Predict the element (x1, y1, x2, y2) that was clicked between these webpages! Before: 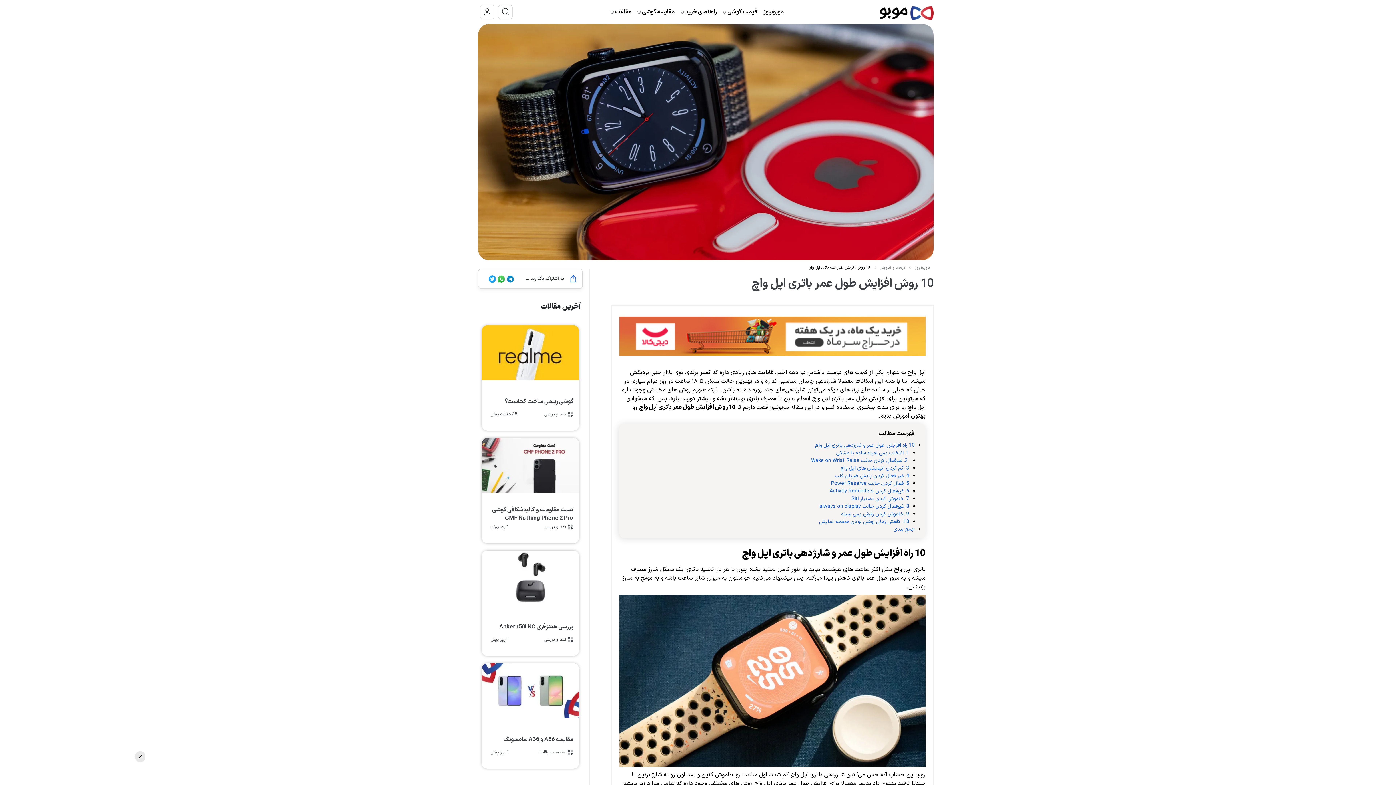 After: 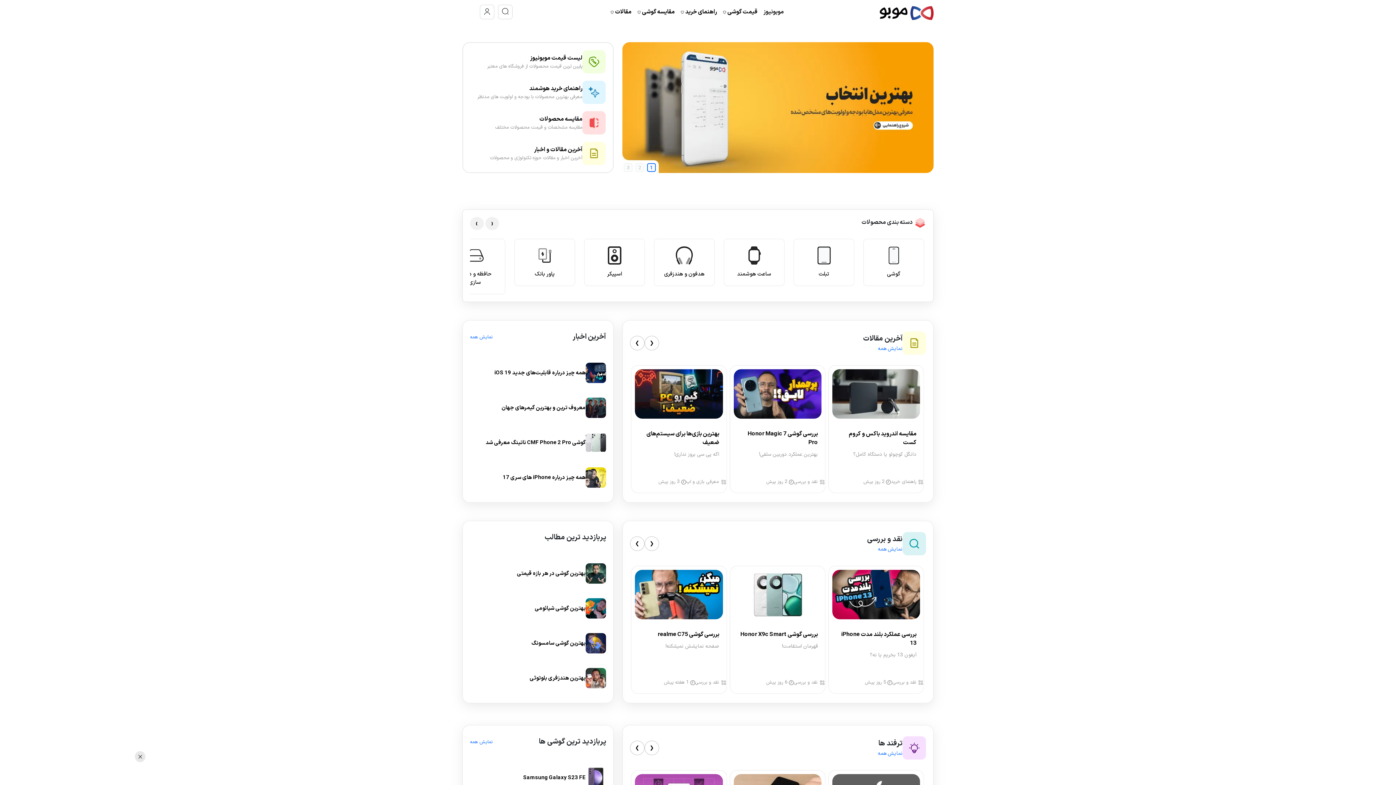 Action: bbox: (760, 4, 786, 19) label: موبونیوز